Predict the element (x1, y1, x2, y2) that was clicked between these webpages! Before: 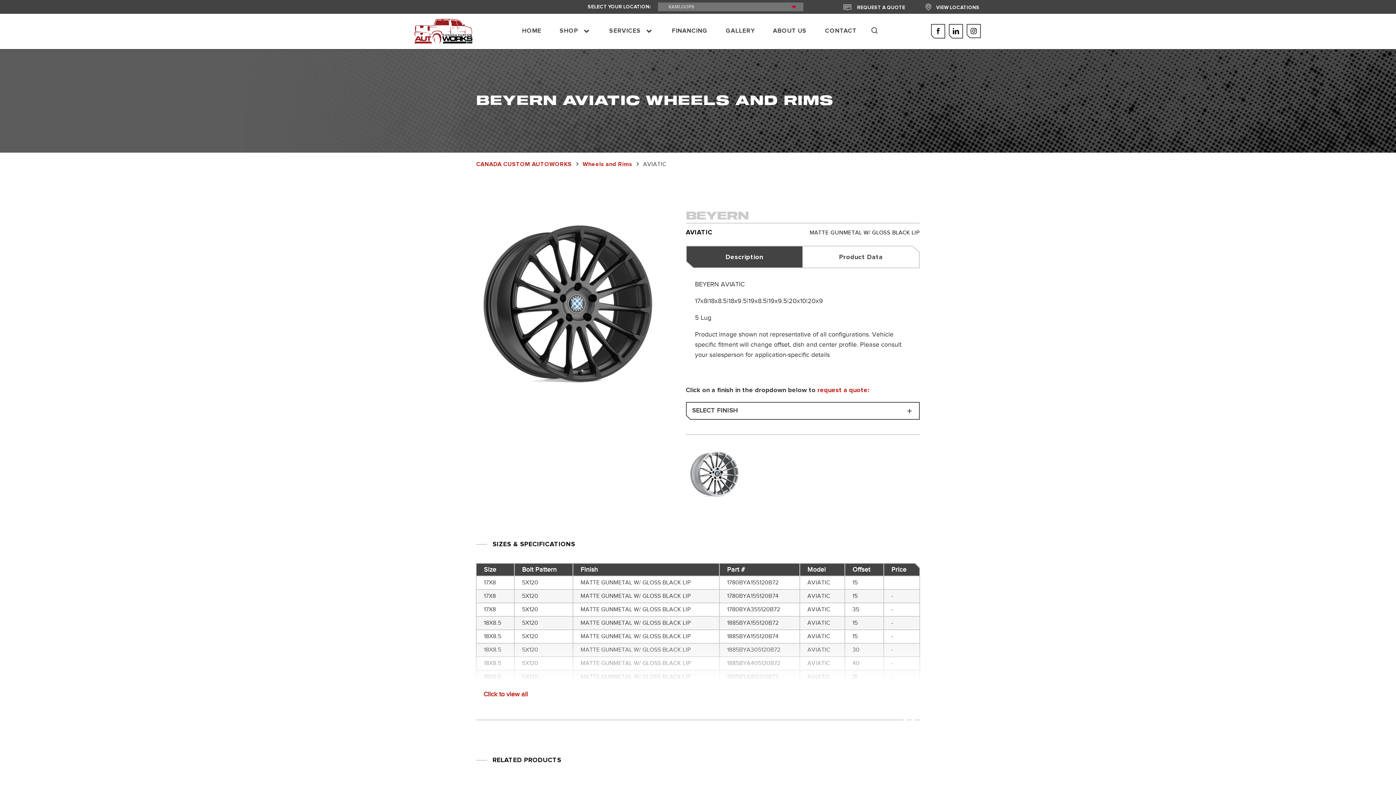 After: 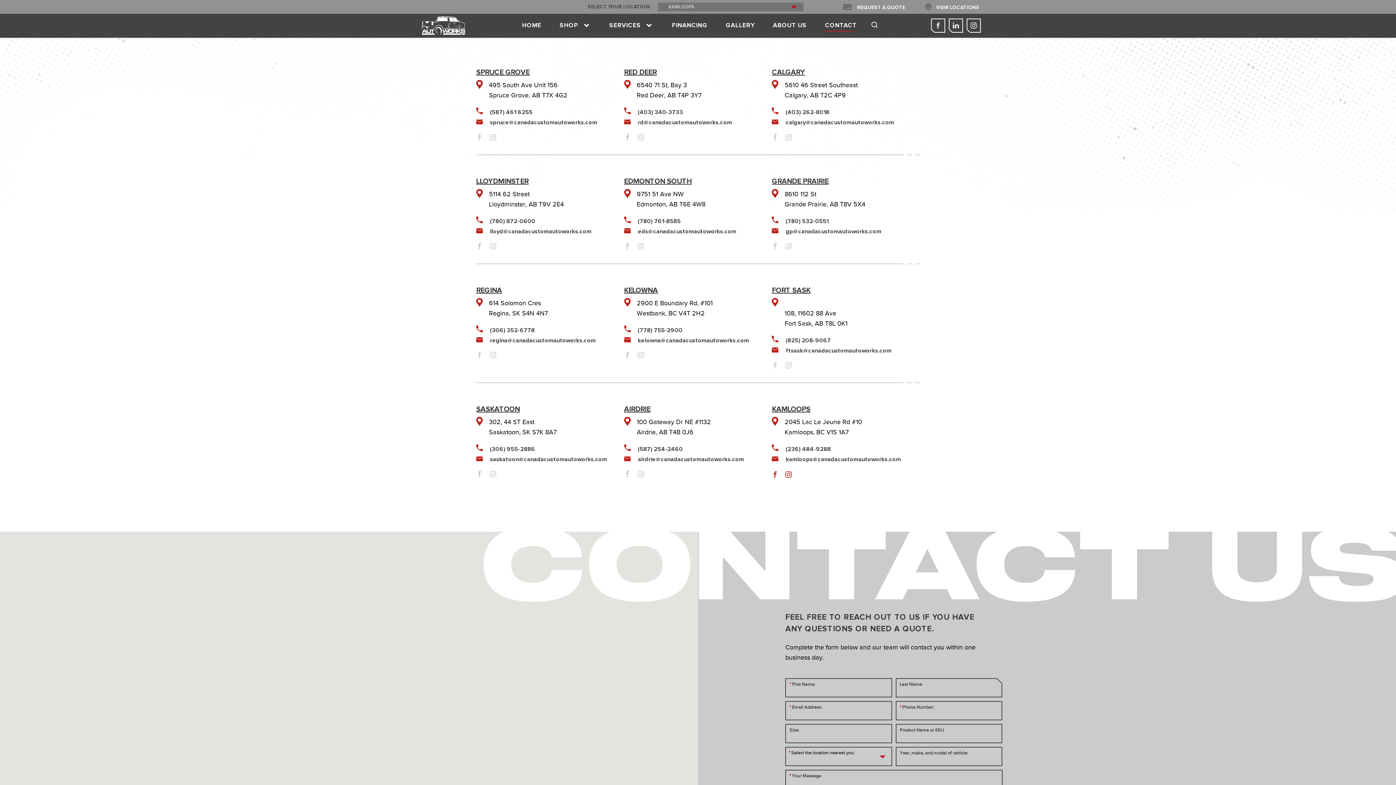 Action: bbox: (925, 5, 979, 10) label:  VIEW LOCATIONS